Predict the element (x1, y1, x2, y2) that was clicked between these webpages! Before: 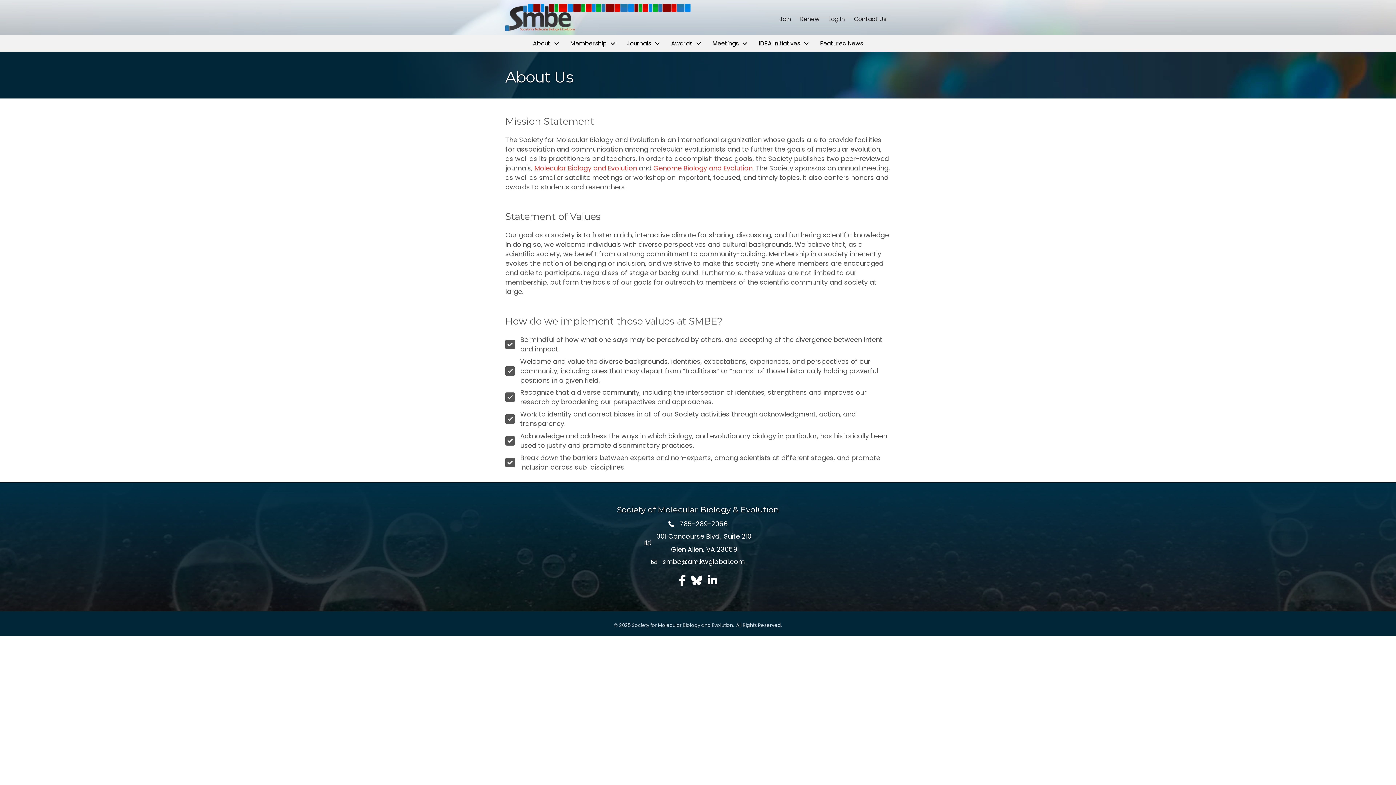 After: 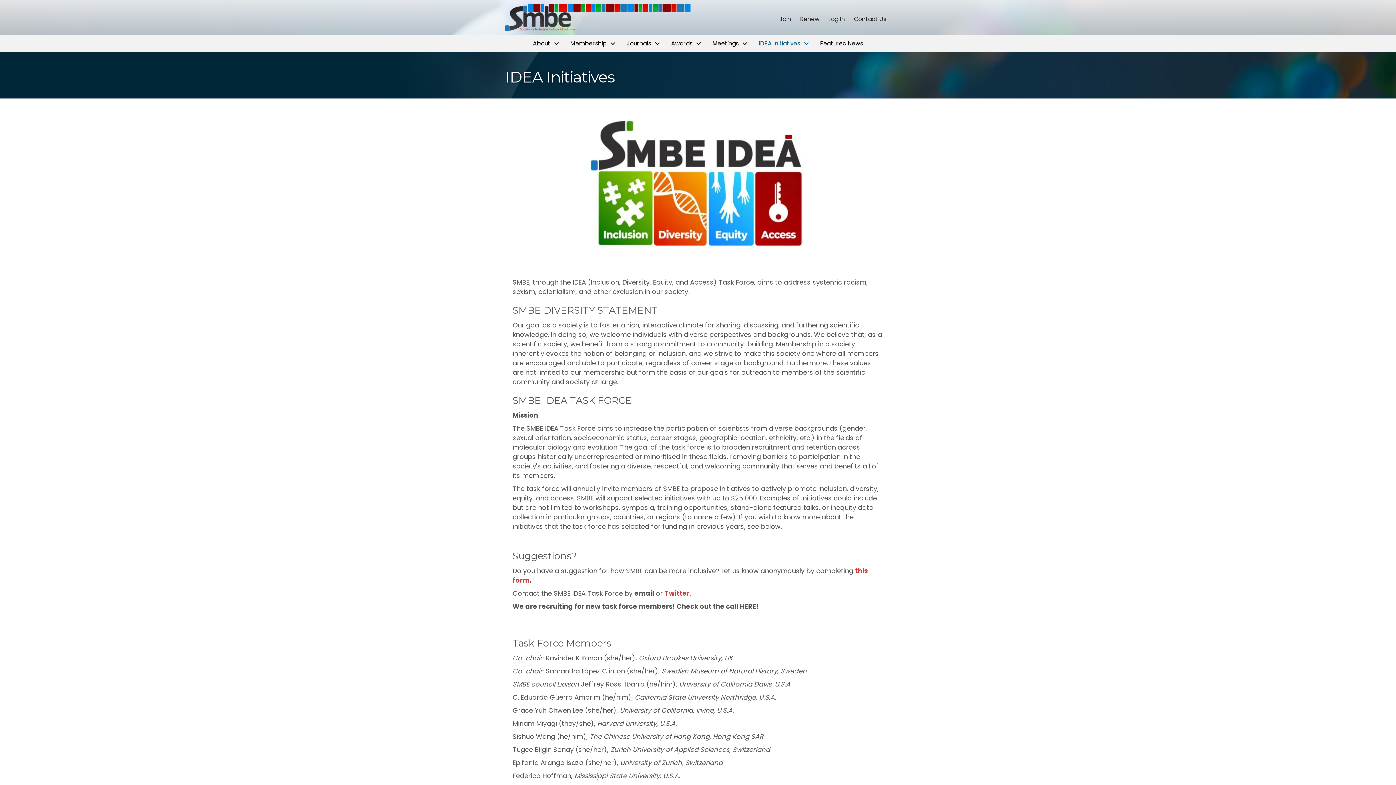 Action: bbox: (751, 37, 812, 50) label: IDEA Initiatives